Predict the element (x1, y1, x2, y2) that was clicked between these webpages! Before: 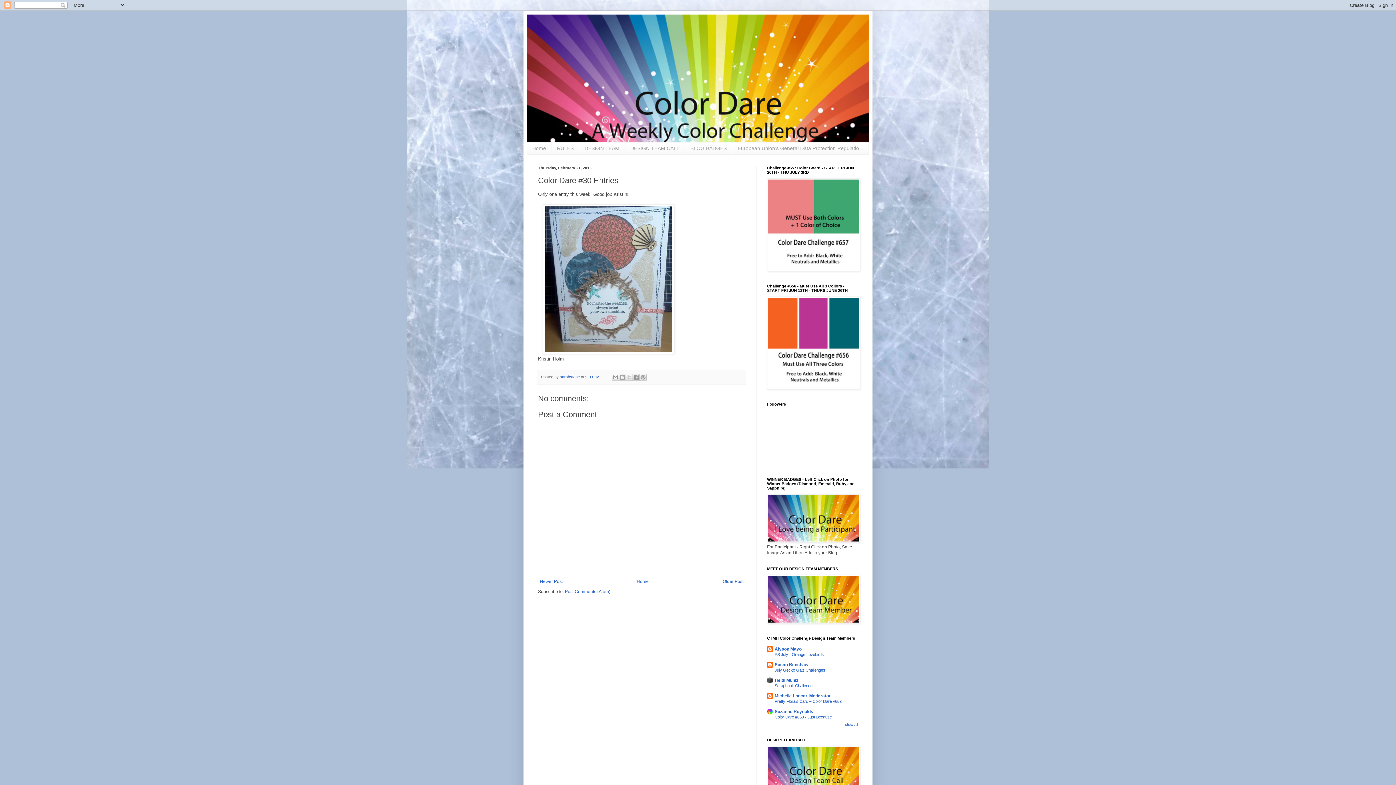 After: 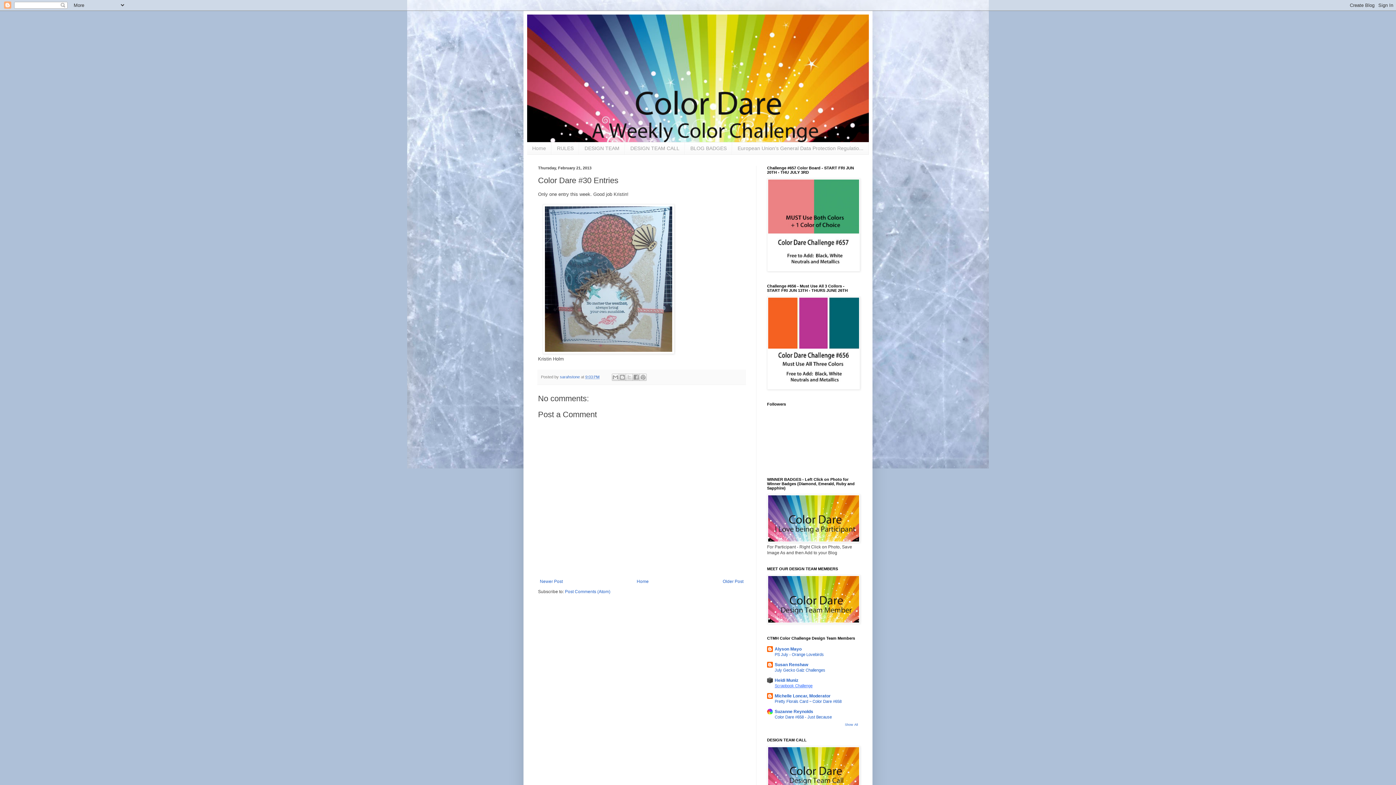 Action: label: Scrapbook Challenge bbox: (774, 683, 812, 688)